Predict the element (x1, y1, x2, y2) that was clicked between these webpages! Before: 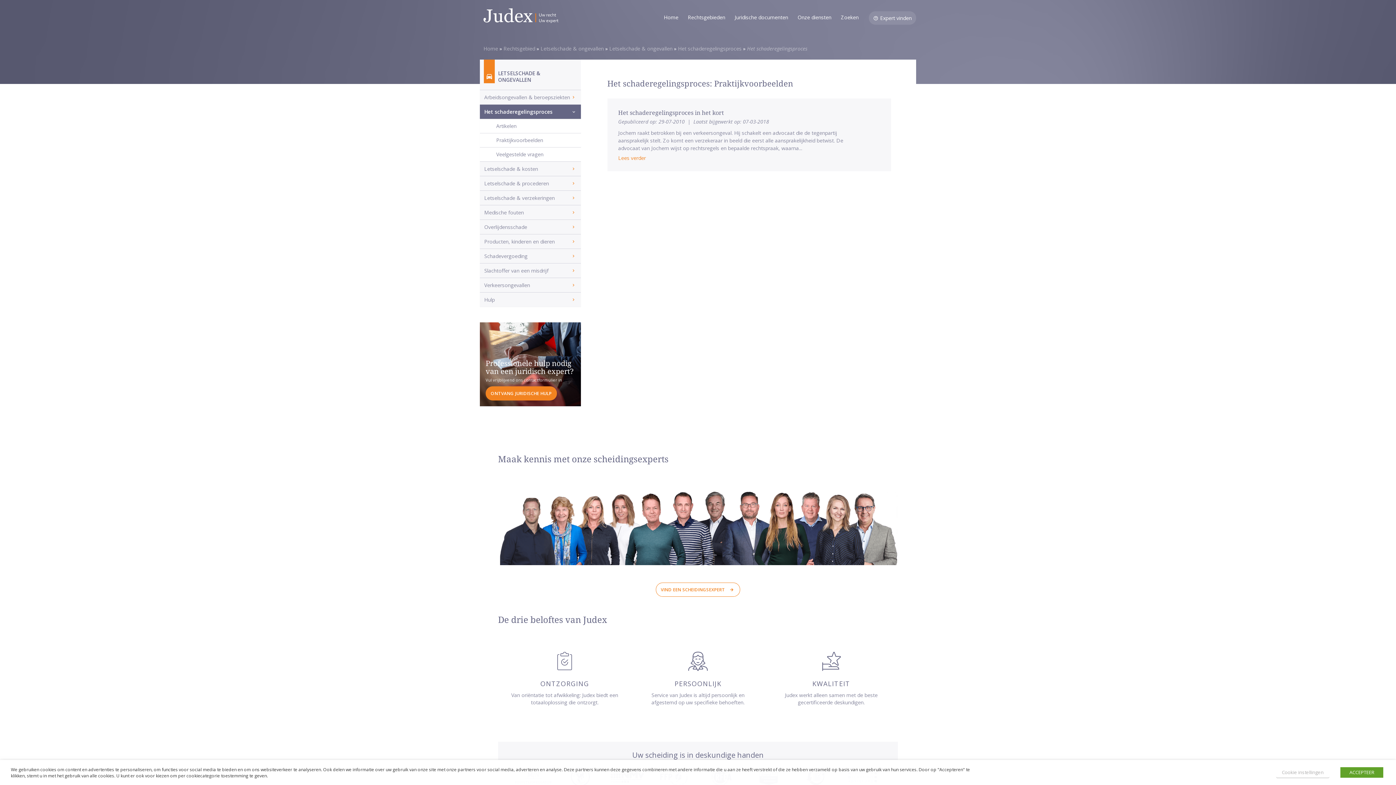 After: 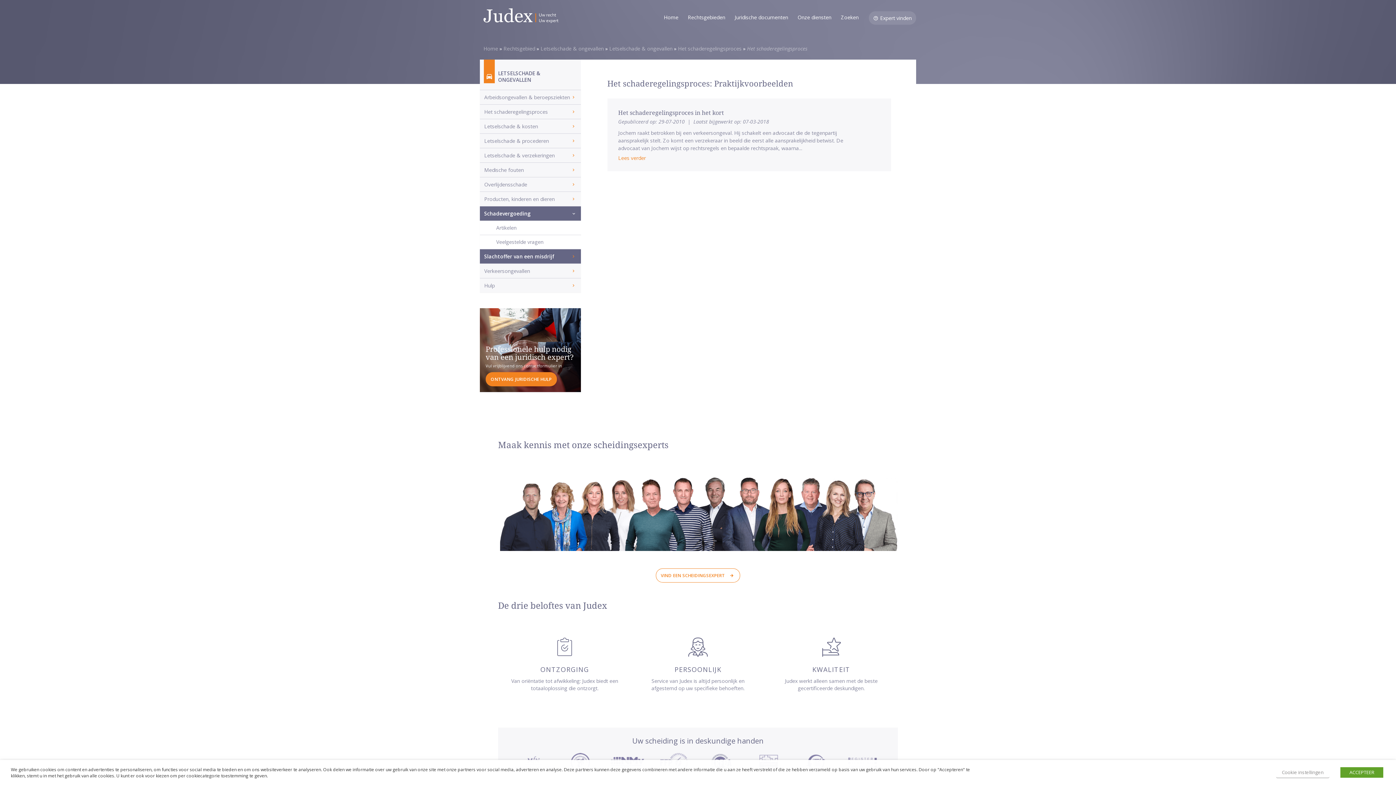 Action: label: Schadevergoeding bbox: (480, 249, 580, 263)